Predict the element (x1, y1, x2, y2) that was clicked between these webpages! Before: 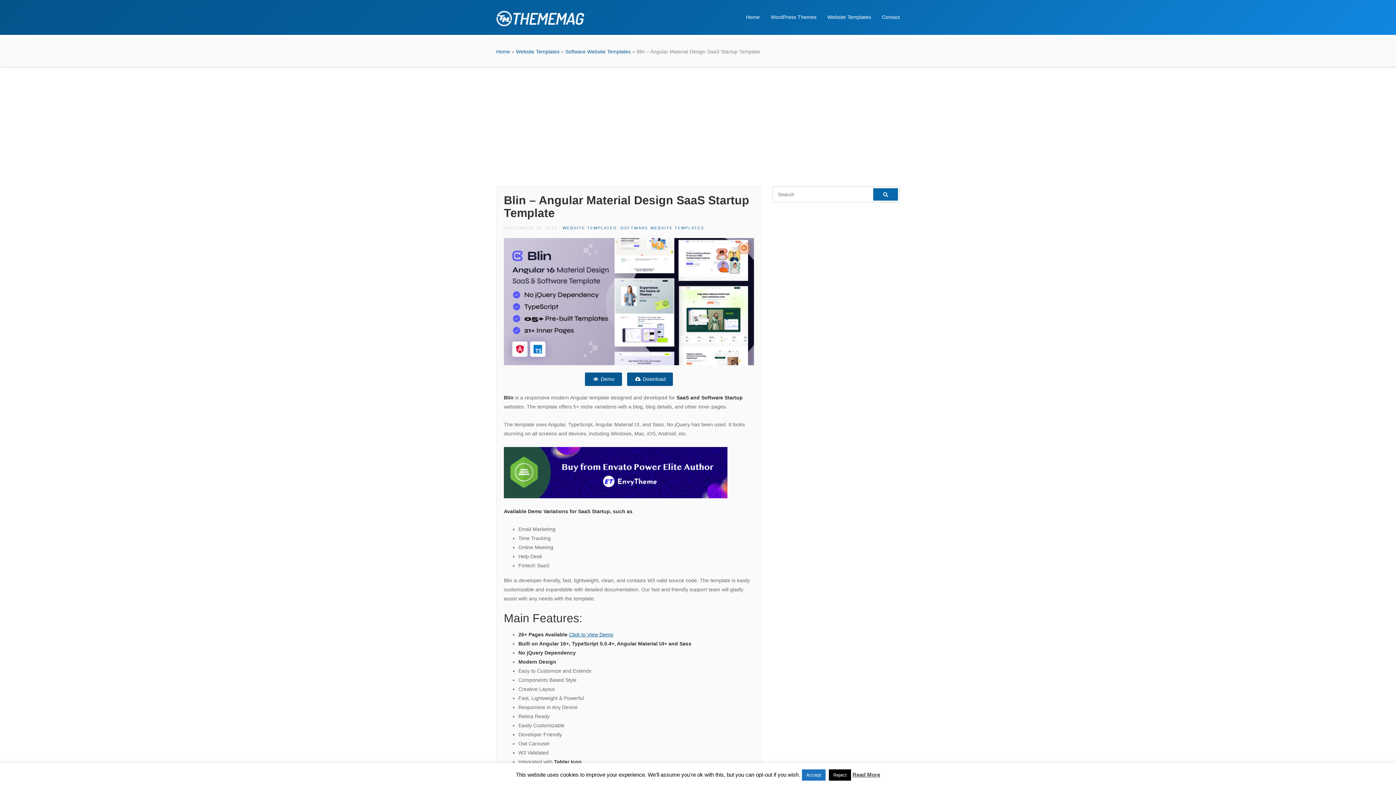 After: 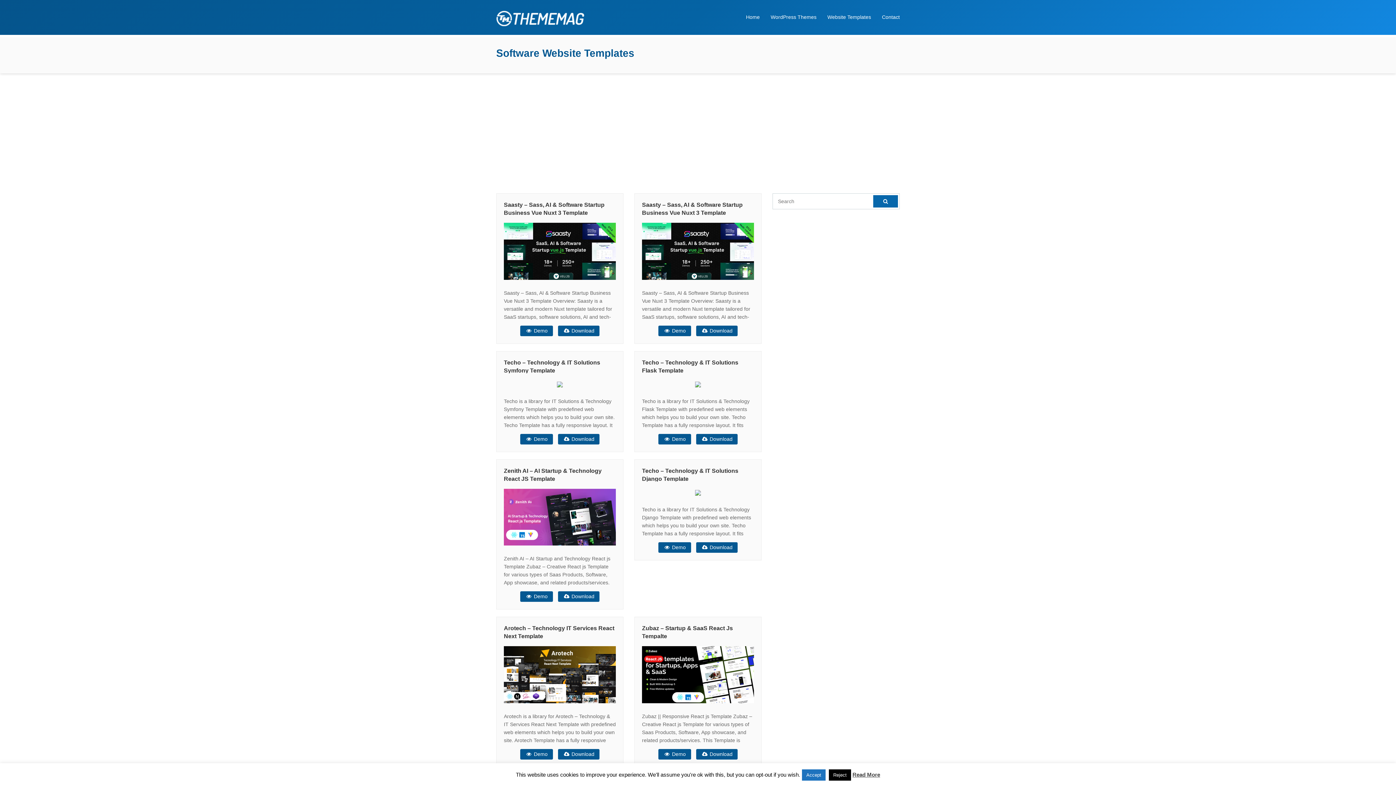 Action: bbox: (565, 48, 630, 54) label: Software Website Templates